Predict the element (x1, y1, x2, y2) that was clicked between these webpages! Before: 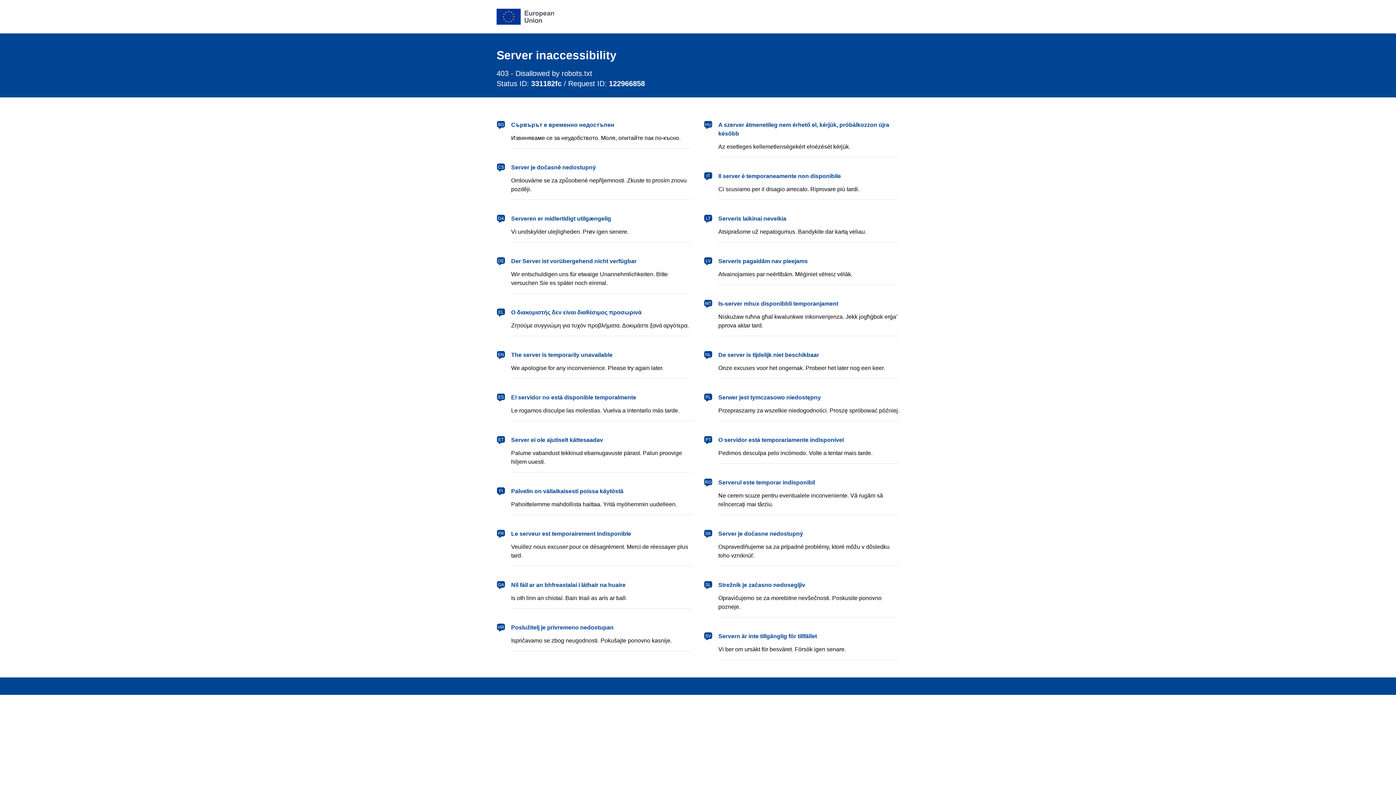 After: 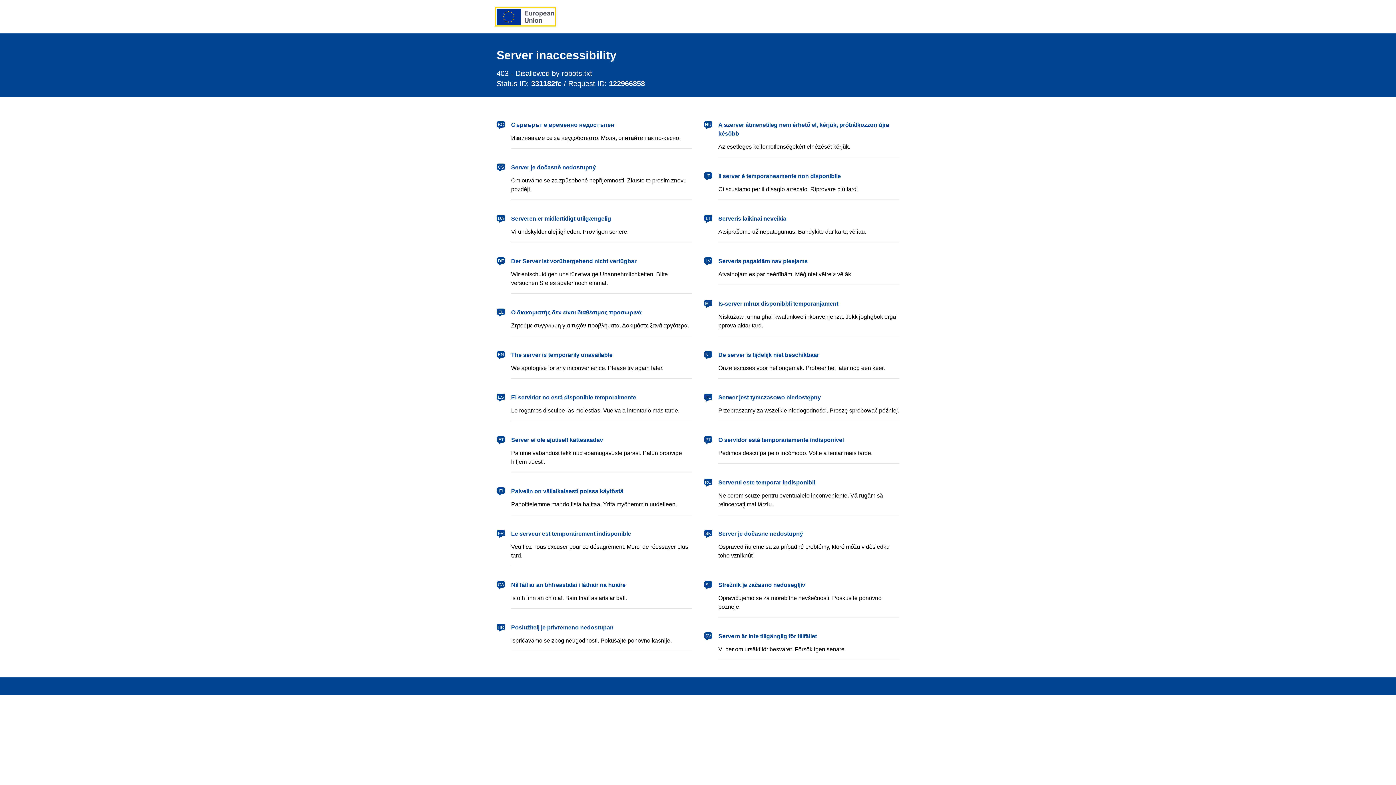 Action: label: European Union bbox: (496, 8, 554, 24)